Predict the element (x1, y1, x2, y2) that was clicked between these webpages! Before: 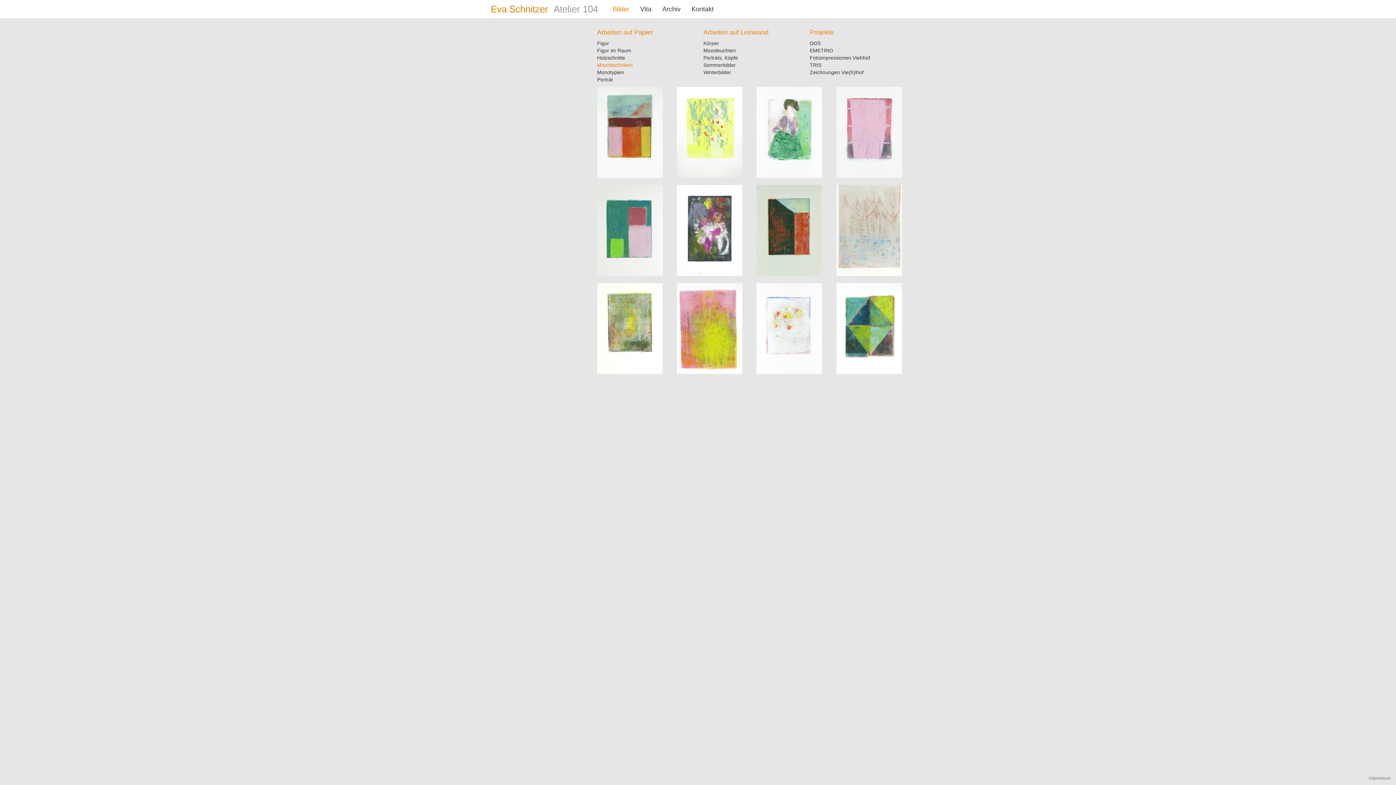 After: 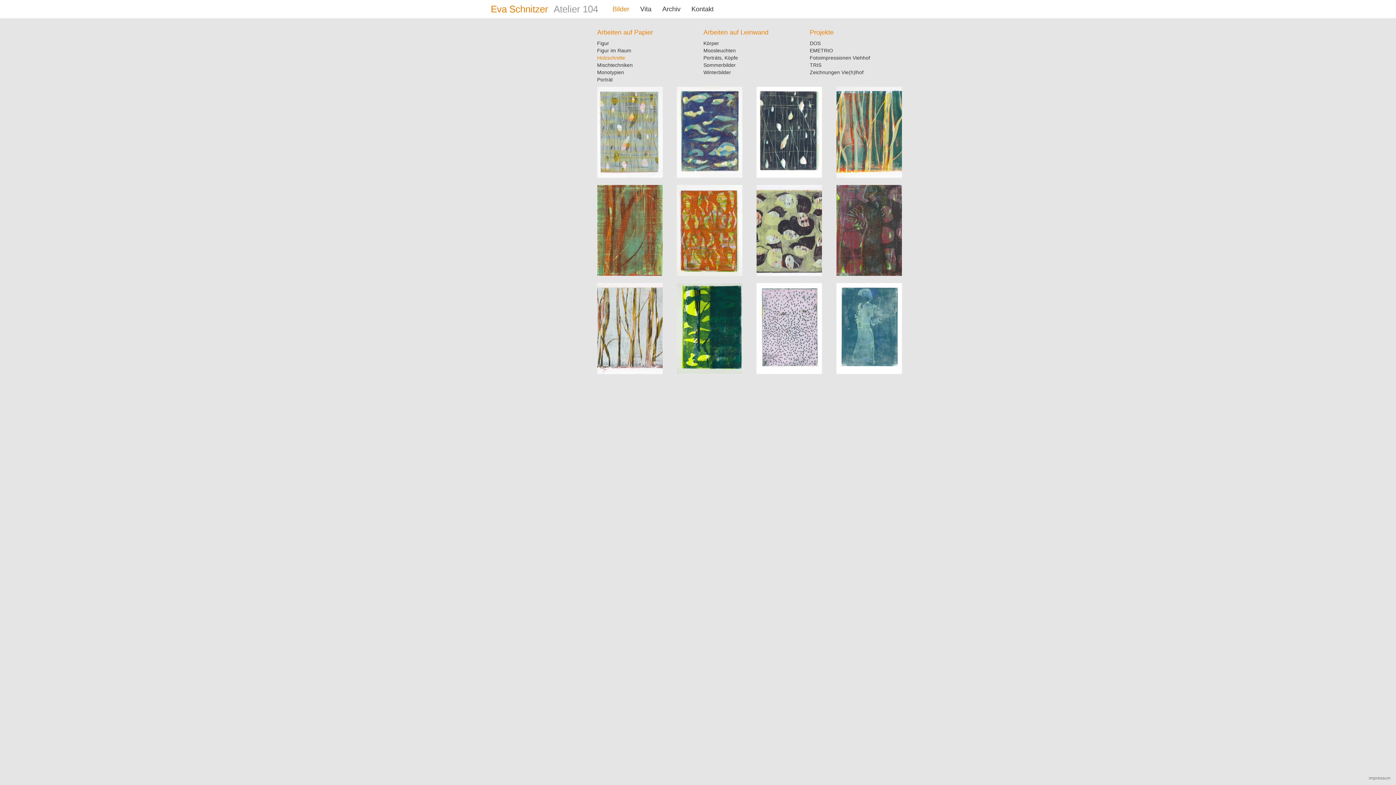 Action: label: Holzschnitte bbox: (597, 54, 625, 60)